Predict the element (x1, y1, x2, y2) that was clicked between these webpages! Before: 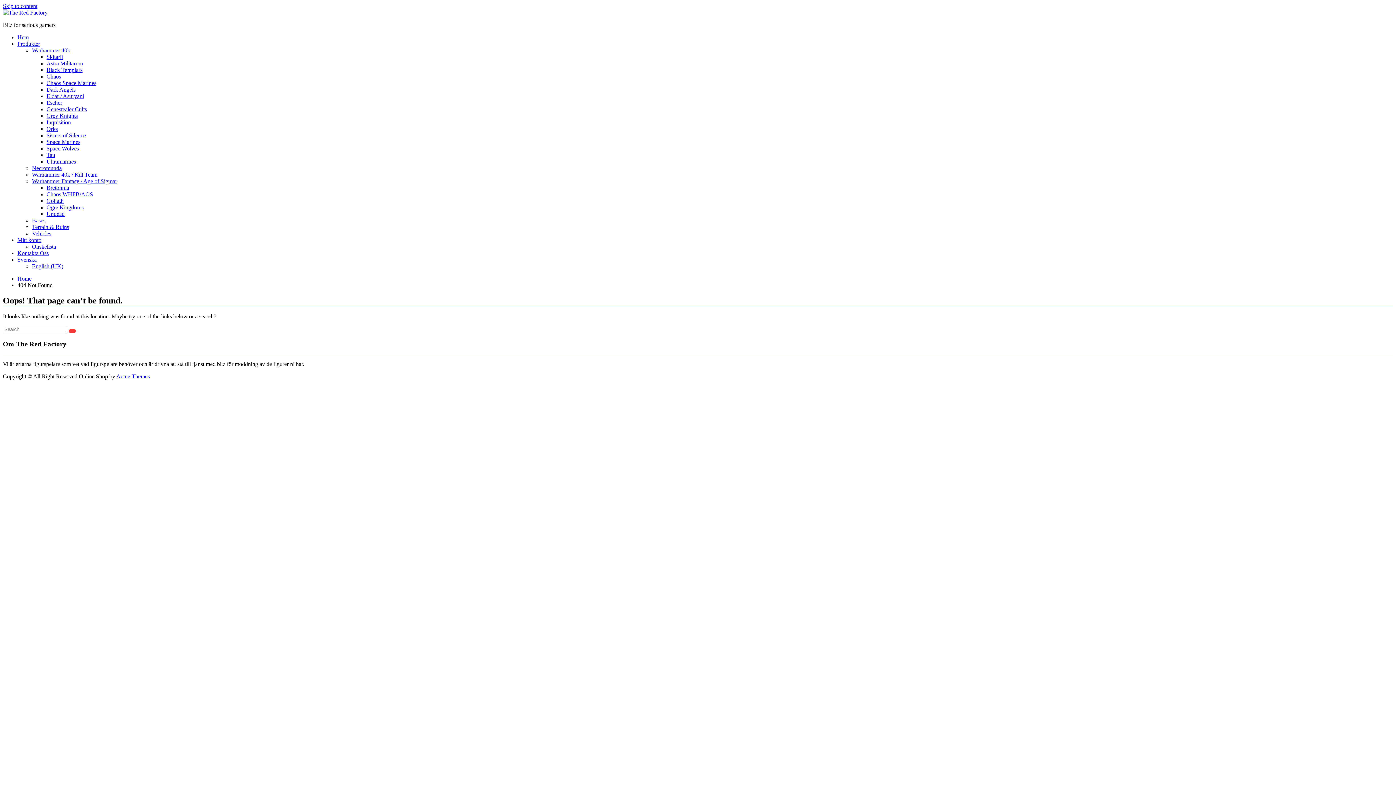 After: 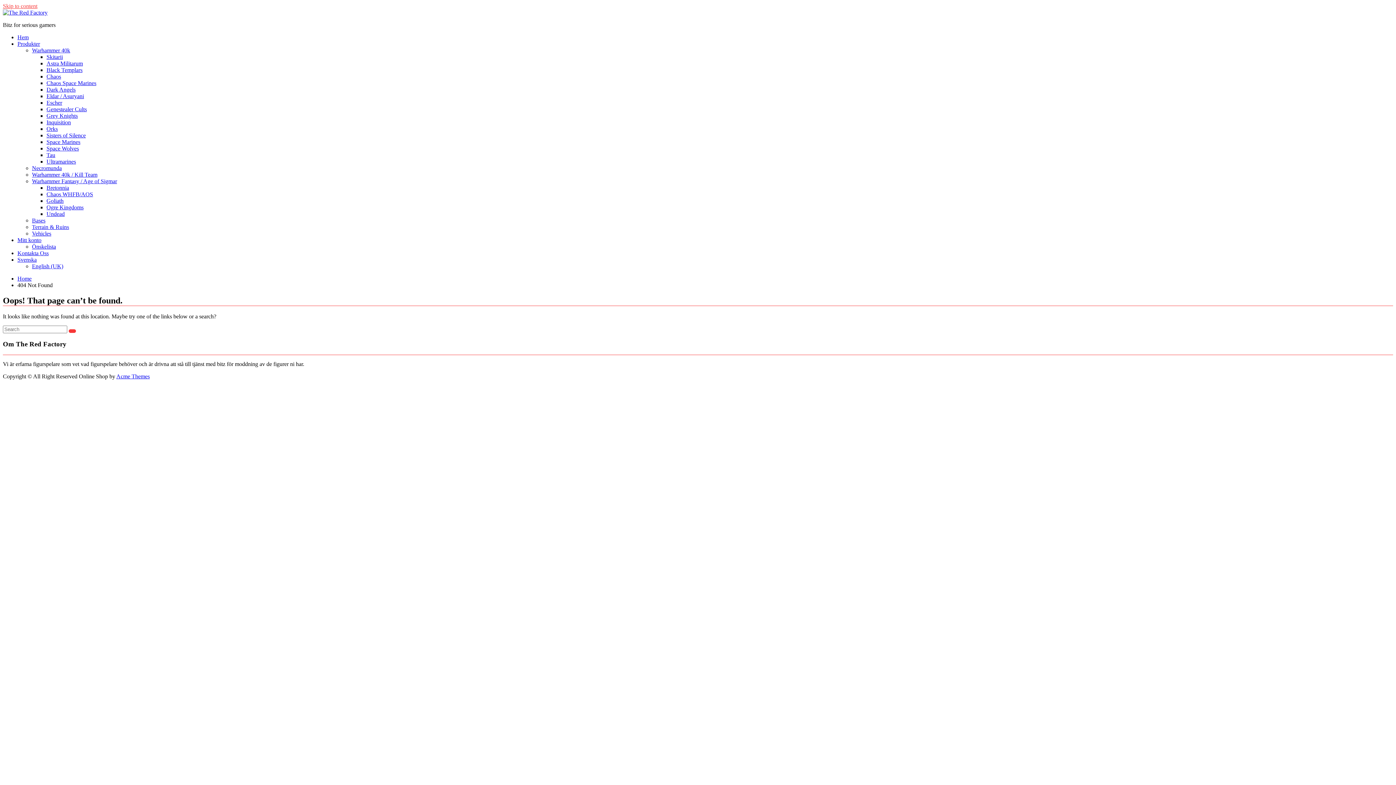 Action: bbox: (2, 2, 37, 9) label: Skip to content